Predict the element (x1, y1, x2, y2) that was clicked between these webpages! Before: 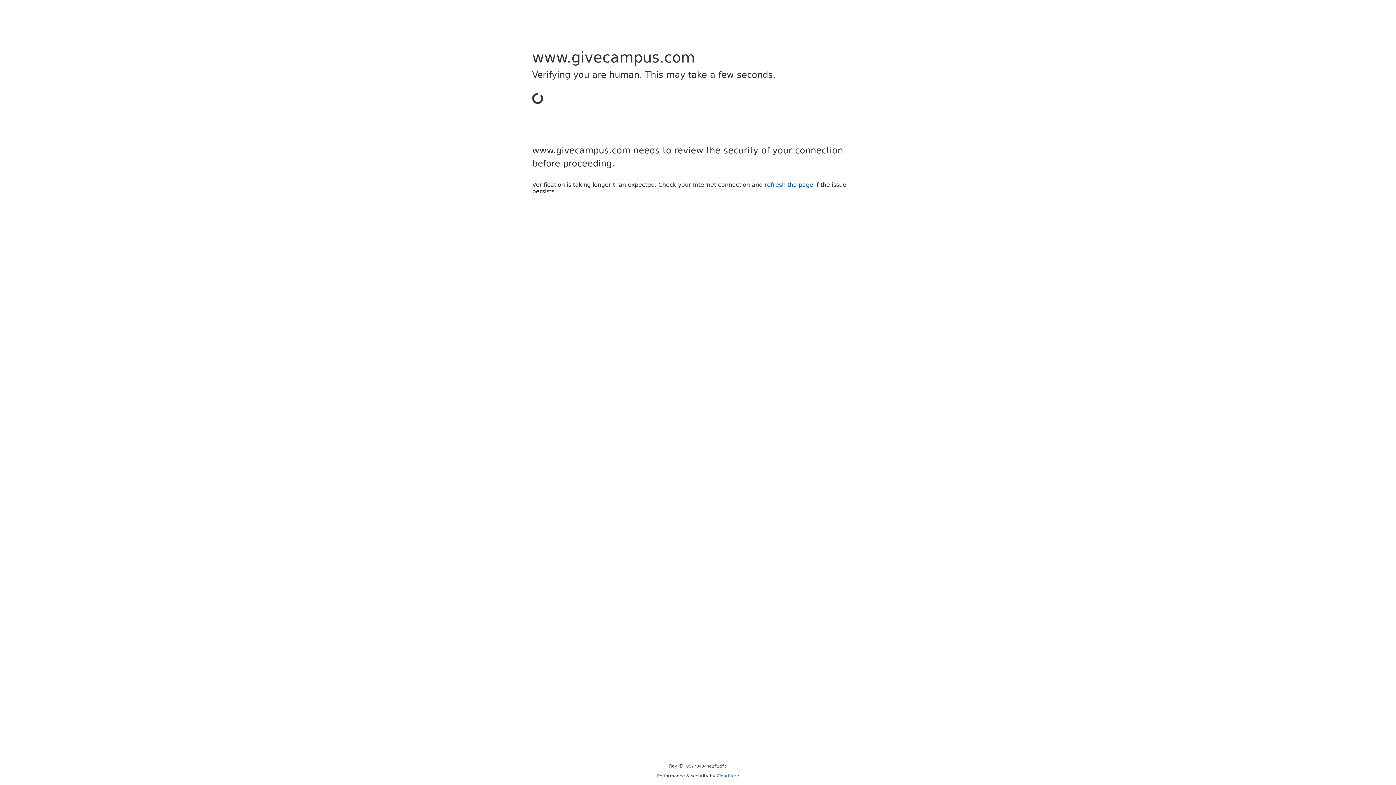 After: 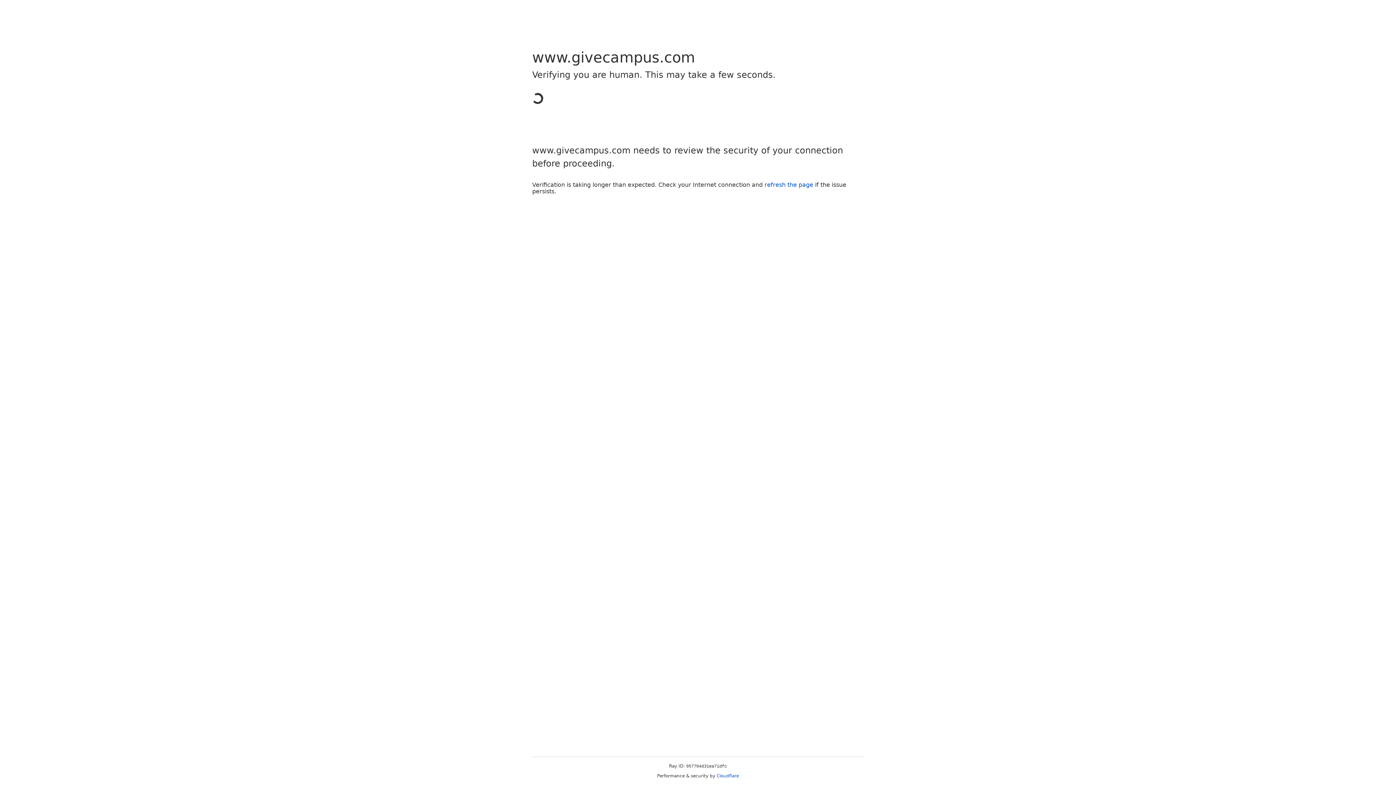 Action: label: Cloudflare bbox: (716, 773, 739, 778)